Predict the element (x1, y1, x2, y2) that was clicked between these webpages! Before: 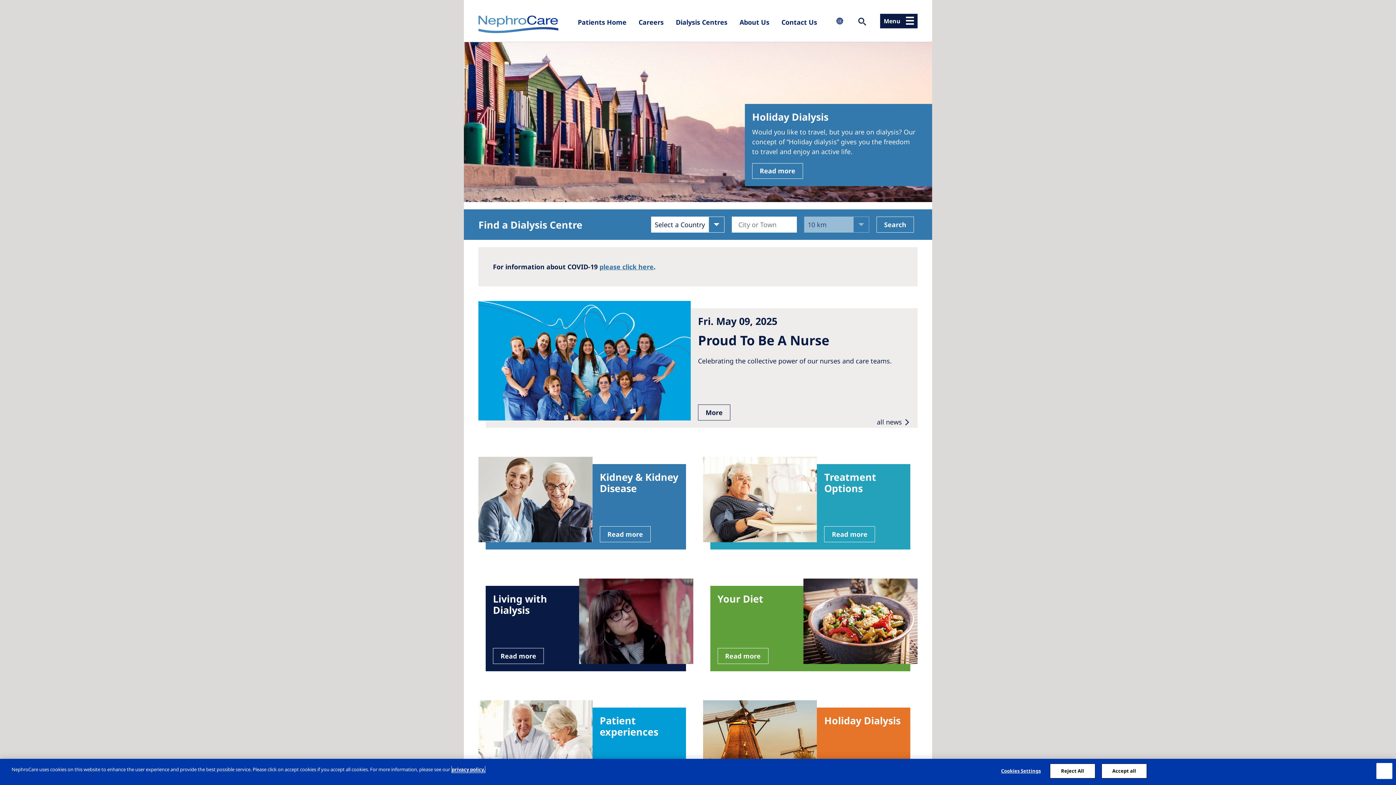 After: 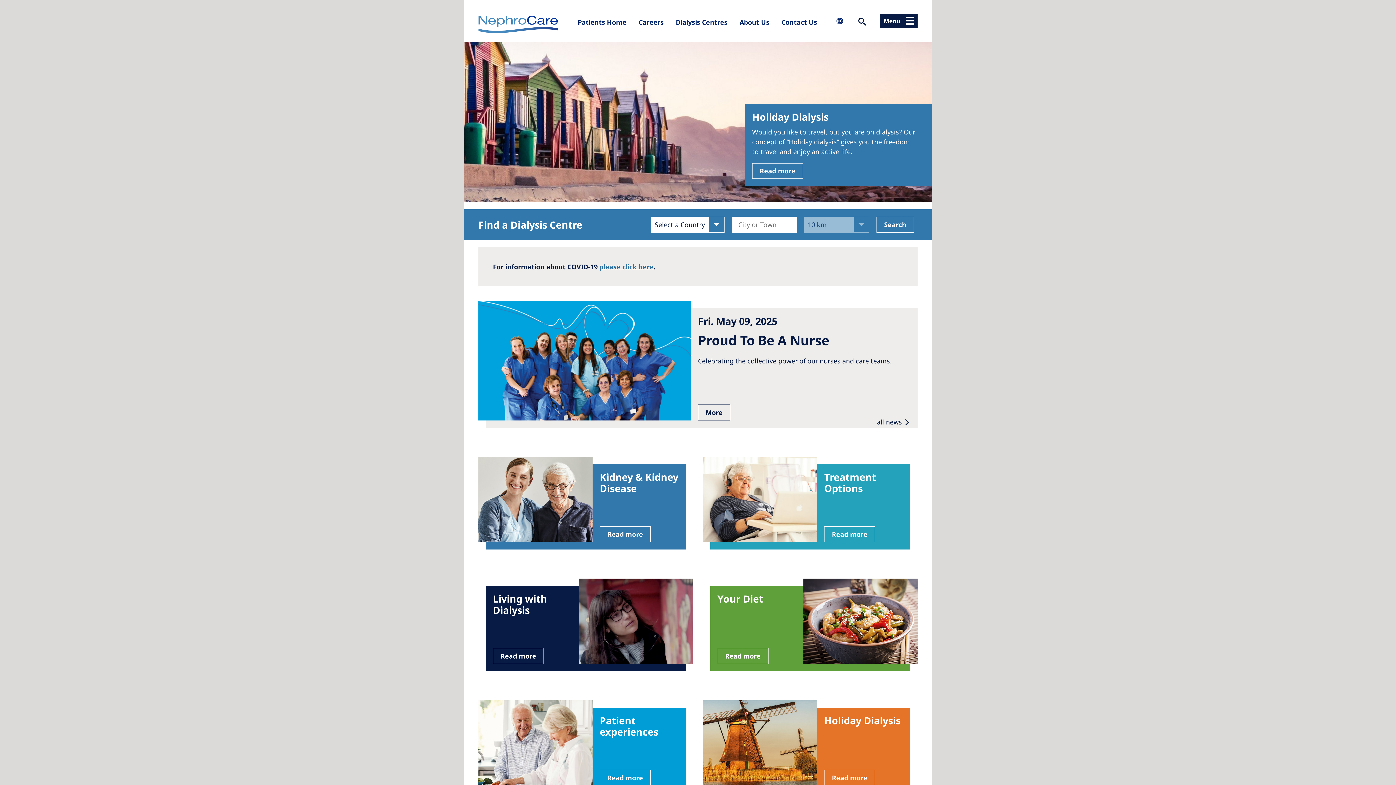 Action: bbox: (1376, 763, 1392, 779) label: Close